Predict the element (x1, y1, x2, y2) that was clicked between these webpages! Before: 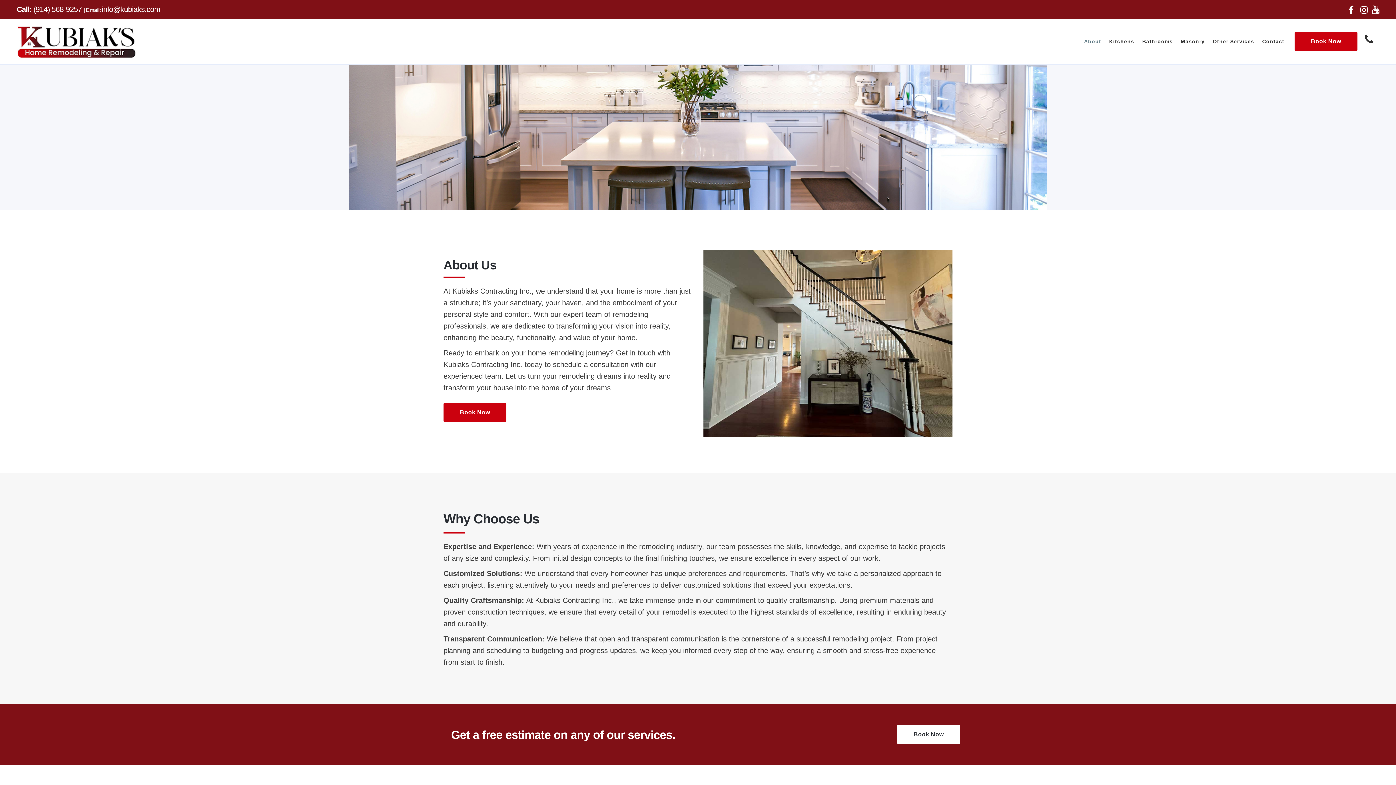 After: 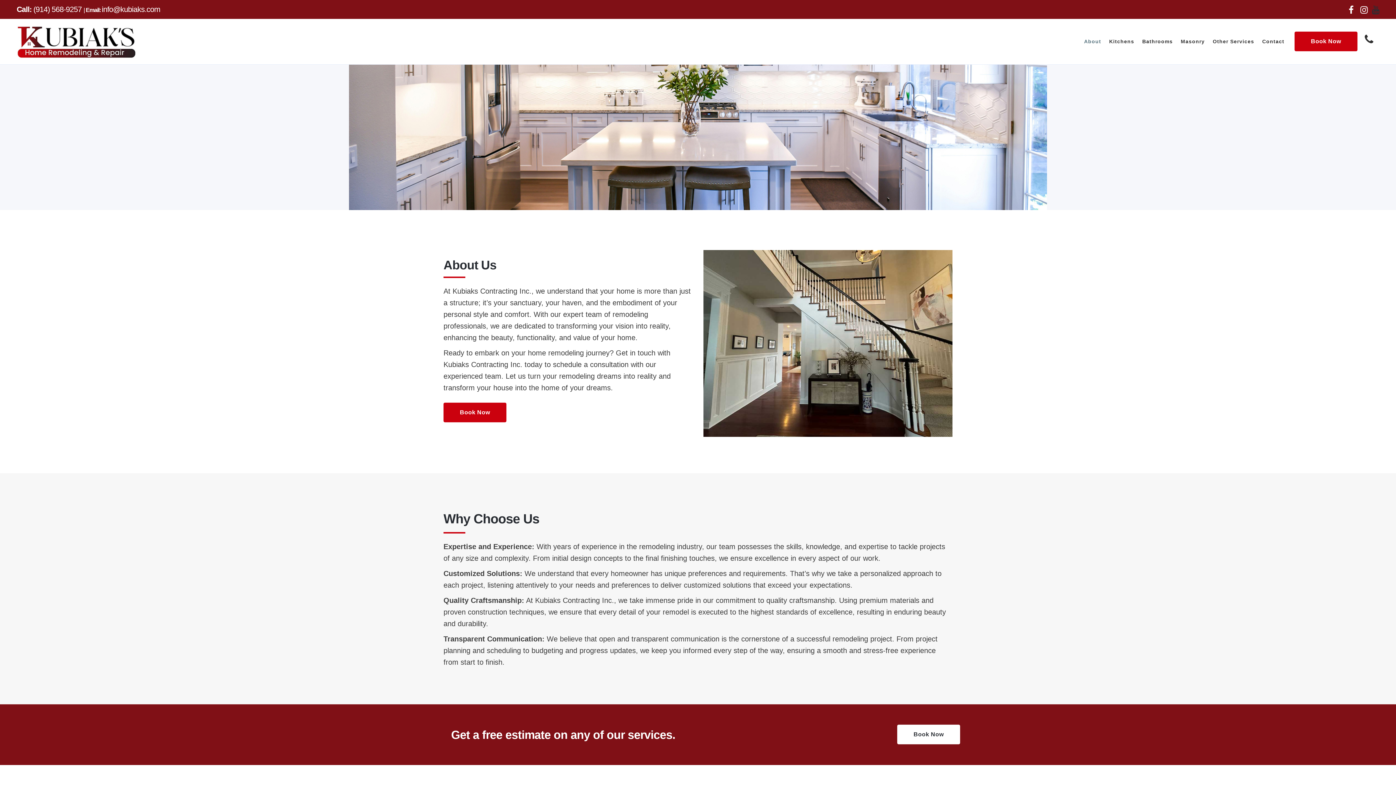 Action: bbox: (1372, 0, 1384, 16)